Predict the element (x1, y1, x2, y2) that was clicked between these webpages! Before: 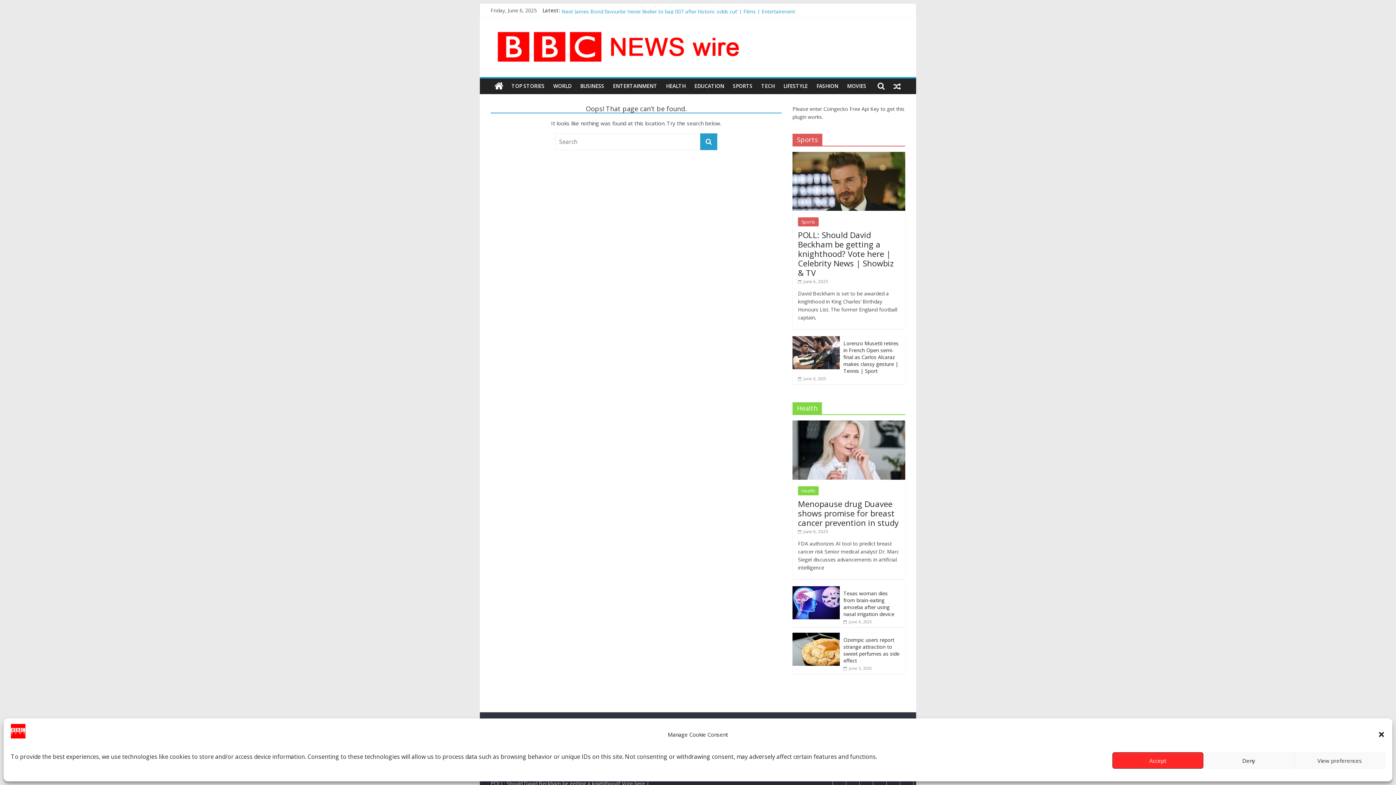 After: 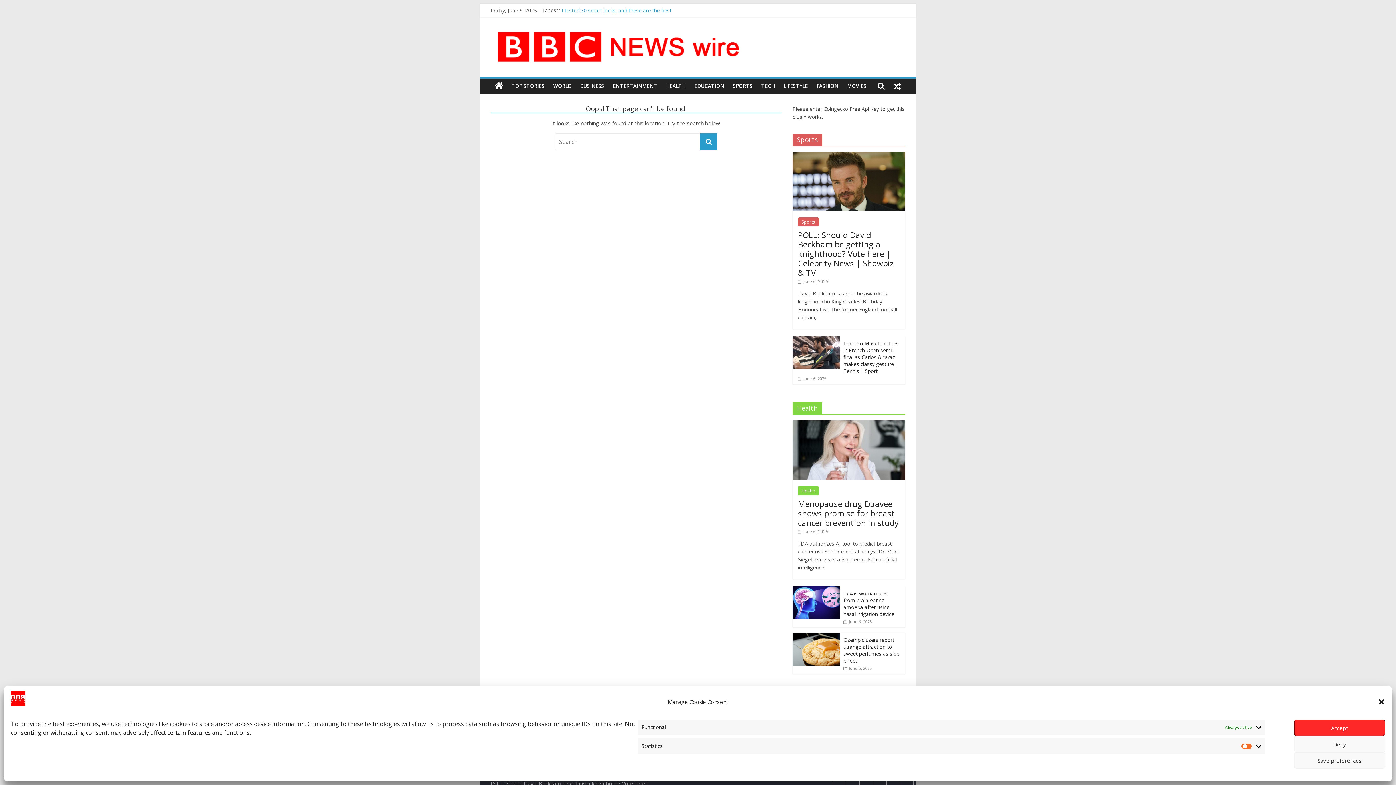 Action: label: View preferences bbox: (1294, 752, 1385, 769)